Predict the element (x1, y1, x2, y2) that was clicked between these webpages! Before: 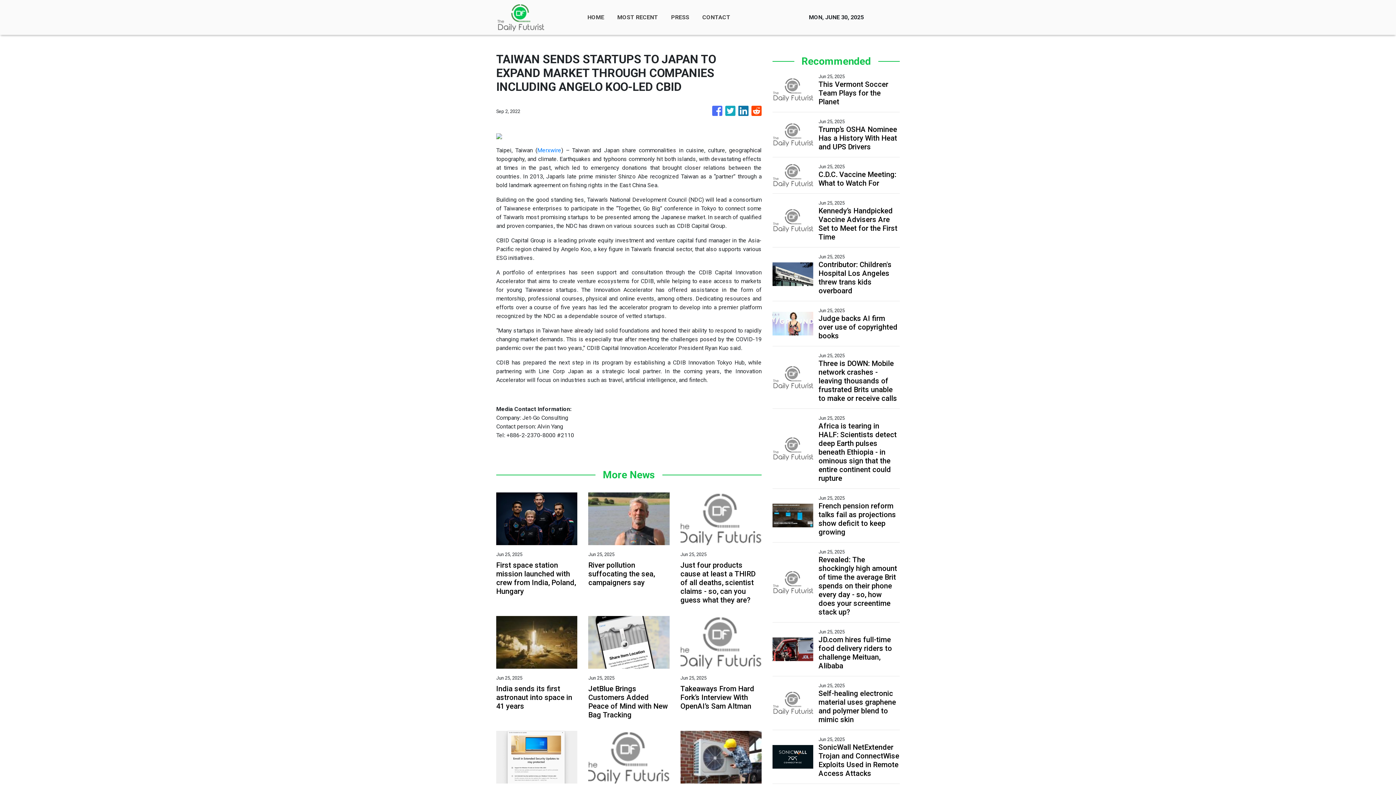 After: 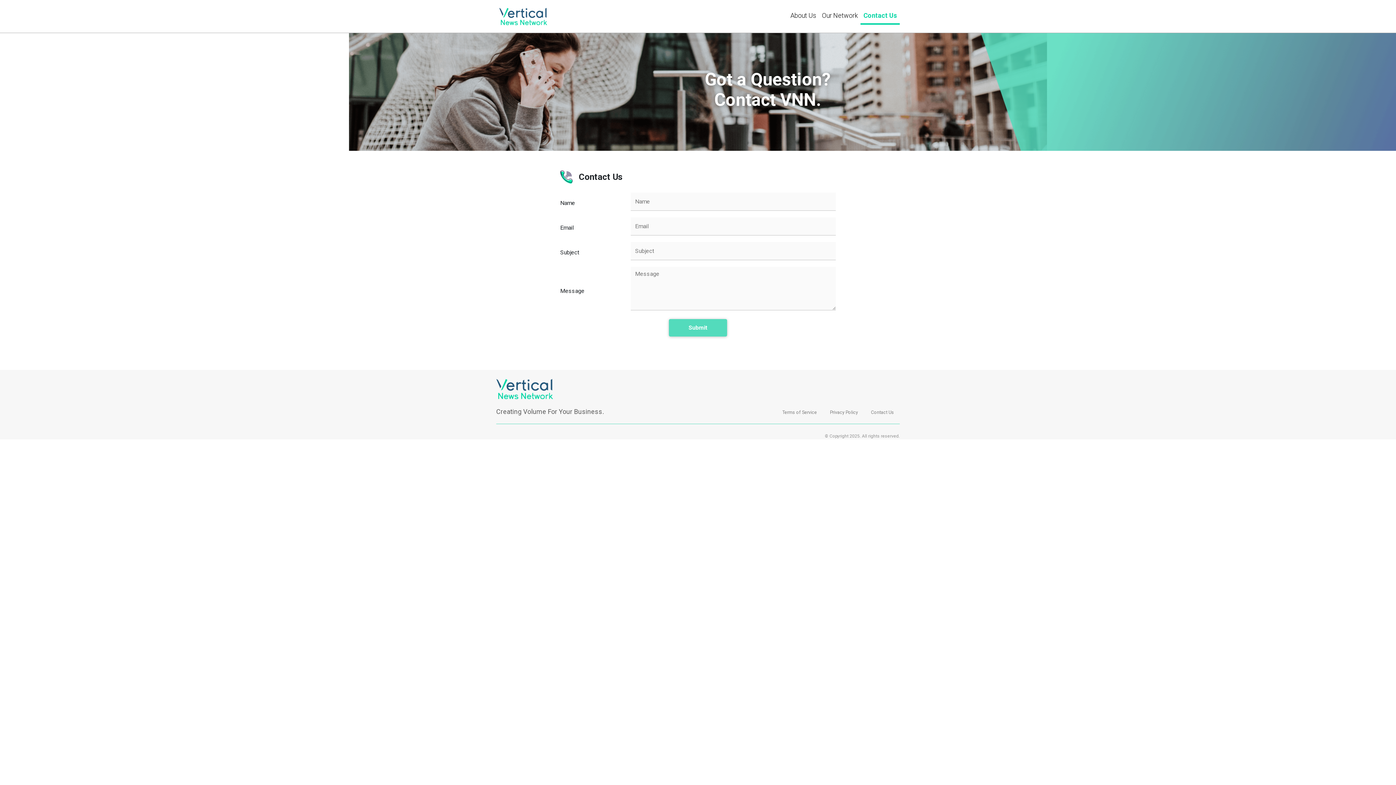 Action: bbox: (696, 9, 737, 25) label: CONTACT